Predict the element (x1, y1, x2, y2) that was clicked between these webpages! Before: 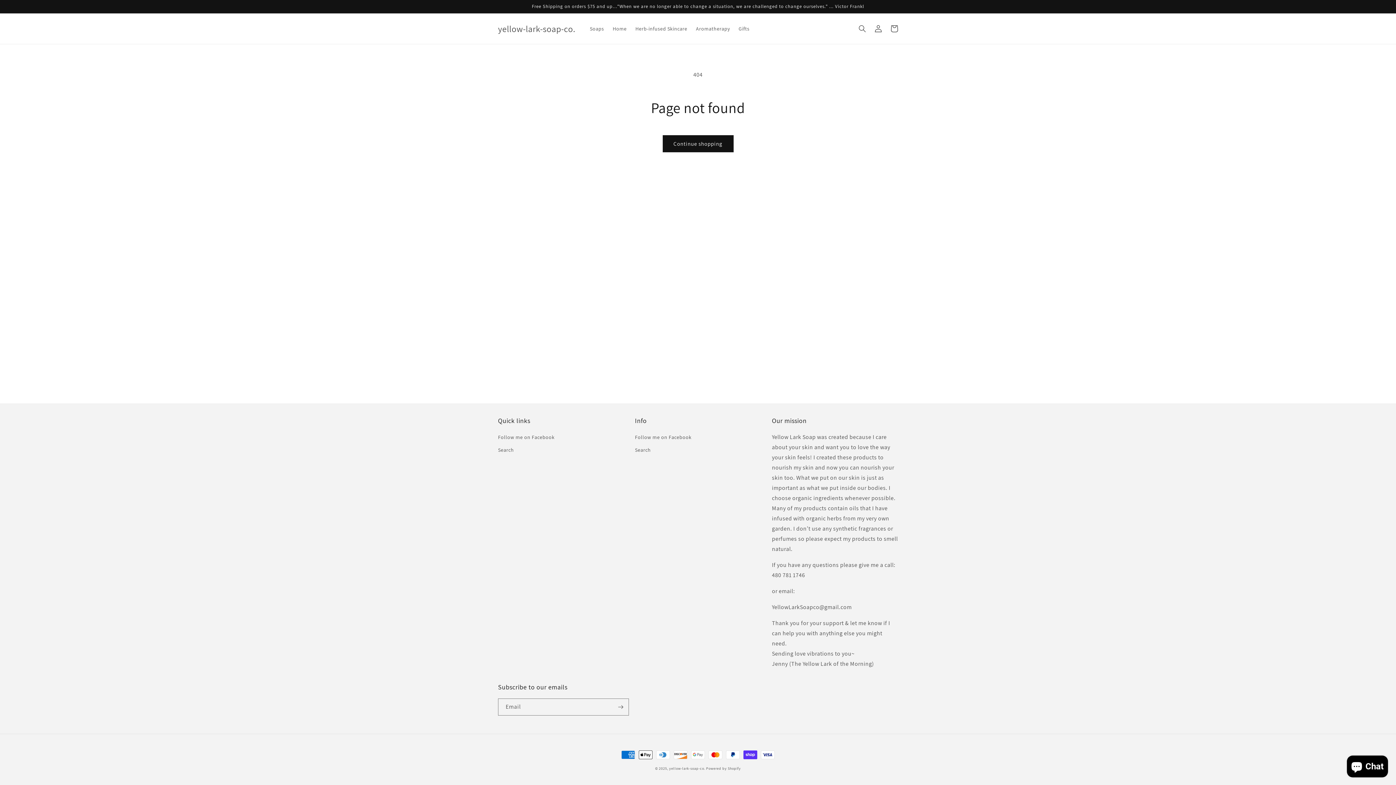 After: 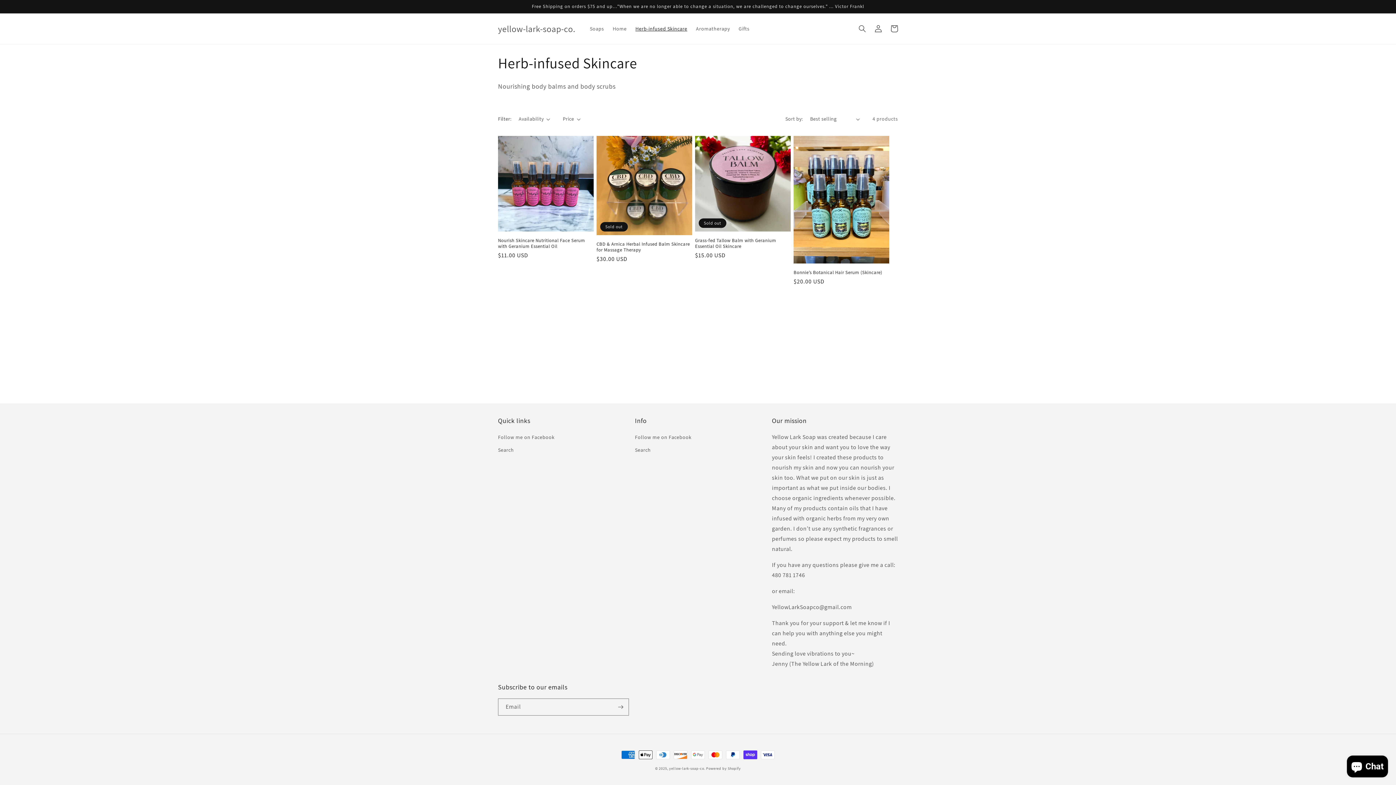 Action: bbox: (631, 21, 691, 36) label: Herb-infused Skincare